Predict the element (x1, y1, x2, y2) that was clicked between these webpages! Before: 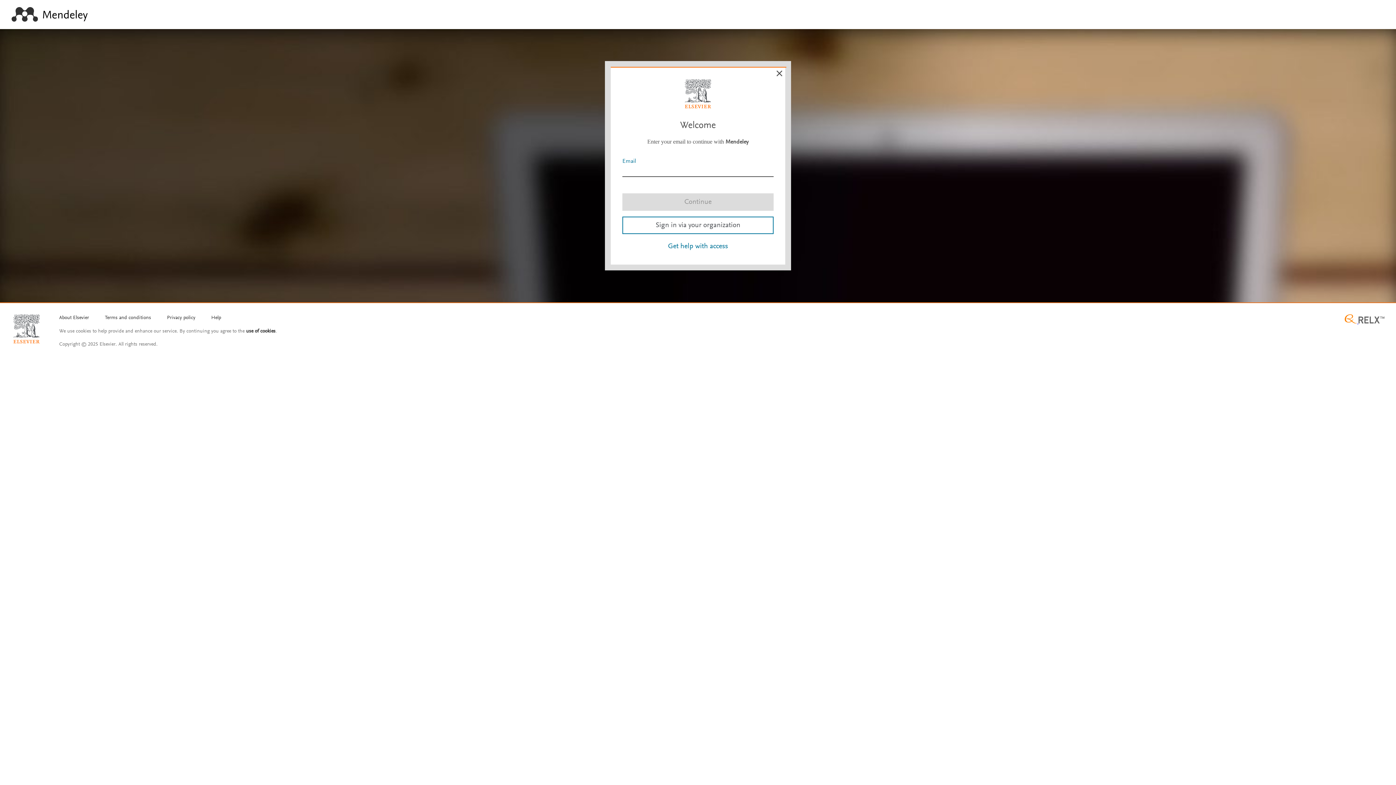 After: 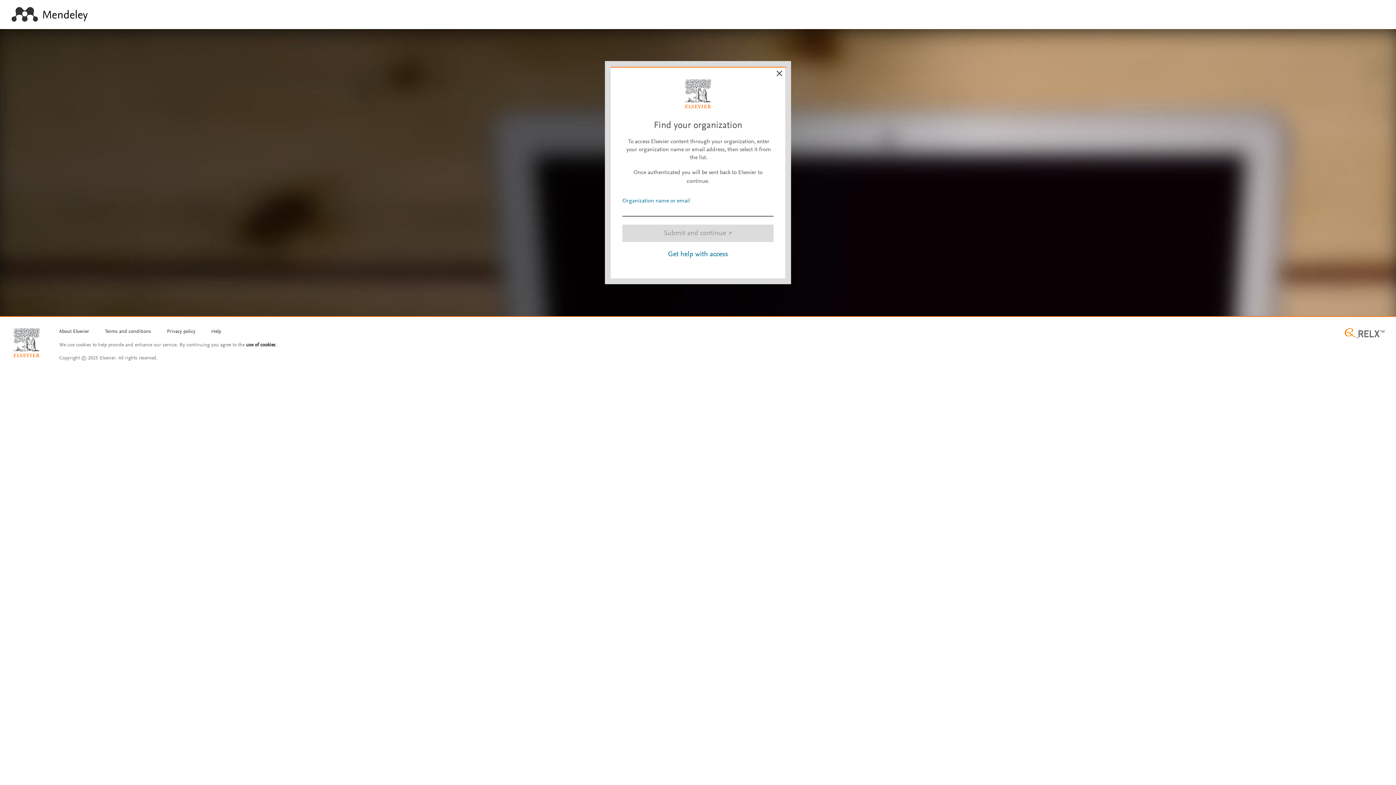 Action: bbox: (622, 216, 773, 234) label: Sign in via your organization